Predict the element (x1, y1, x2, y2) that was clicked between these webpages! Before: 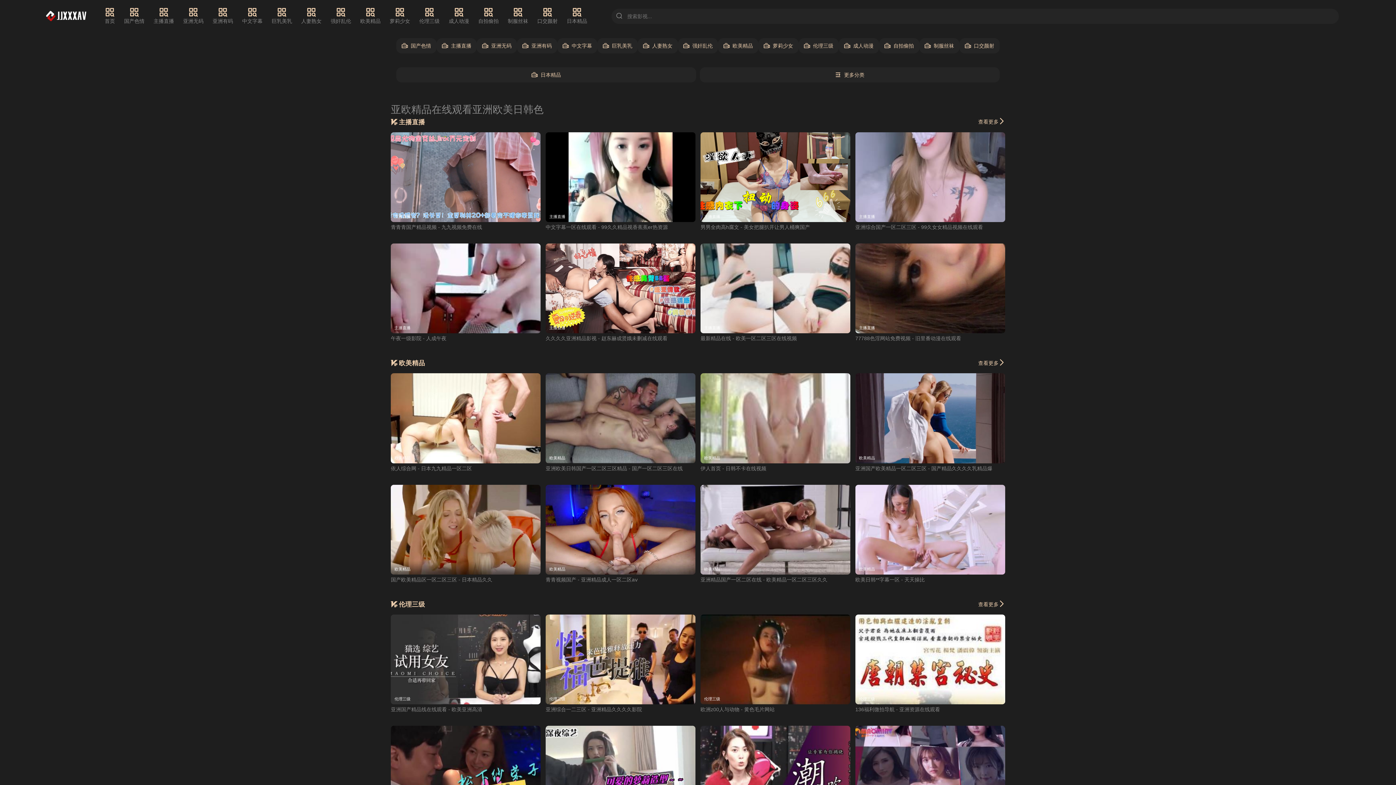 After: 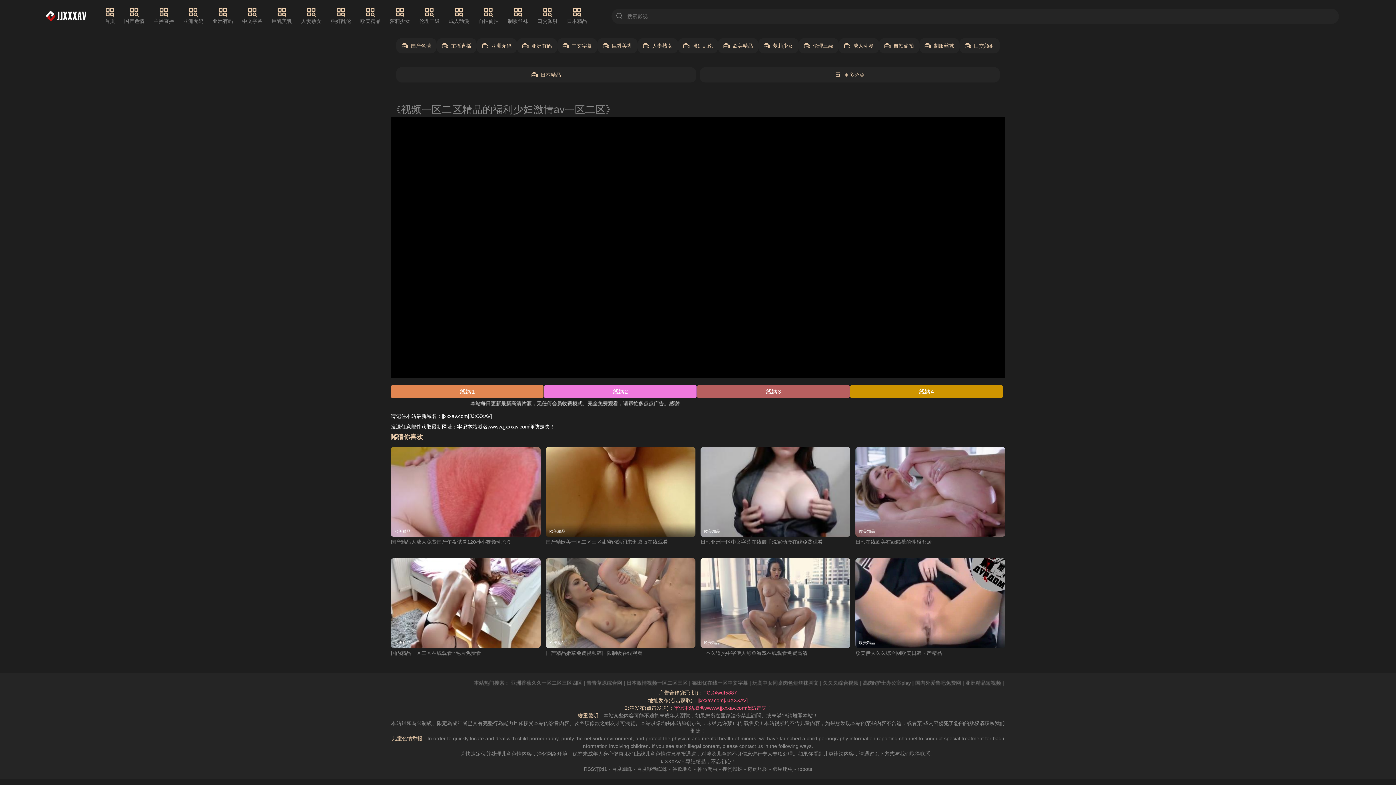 Action: bbox: (390, 577, 492, 582) label: 国产欧美精品区一区二区三区 - 日本精品久久